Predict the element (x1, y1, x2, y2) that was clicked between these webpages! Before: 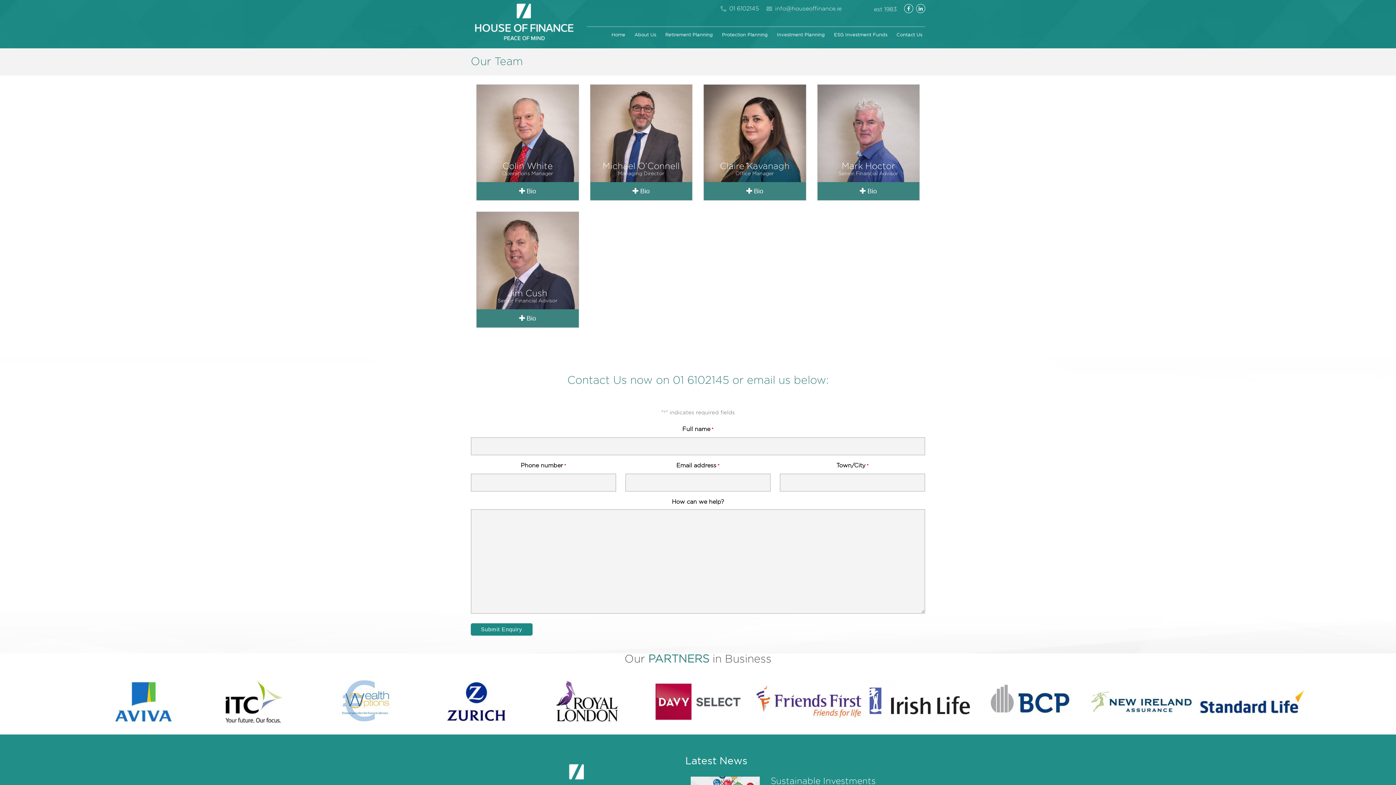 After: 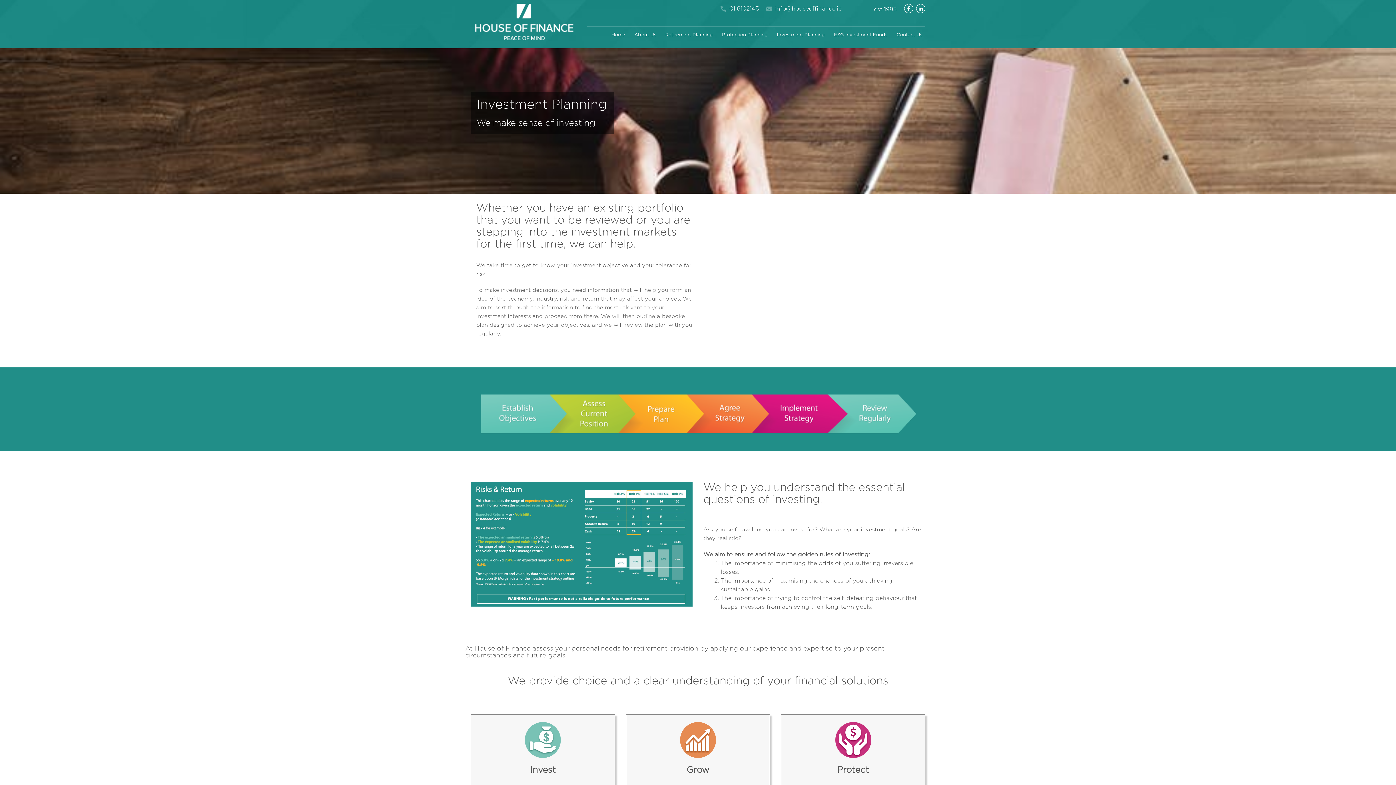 Action: label: Investment Planning bbox: (772, 26, 829, 42)